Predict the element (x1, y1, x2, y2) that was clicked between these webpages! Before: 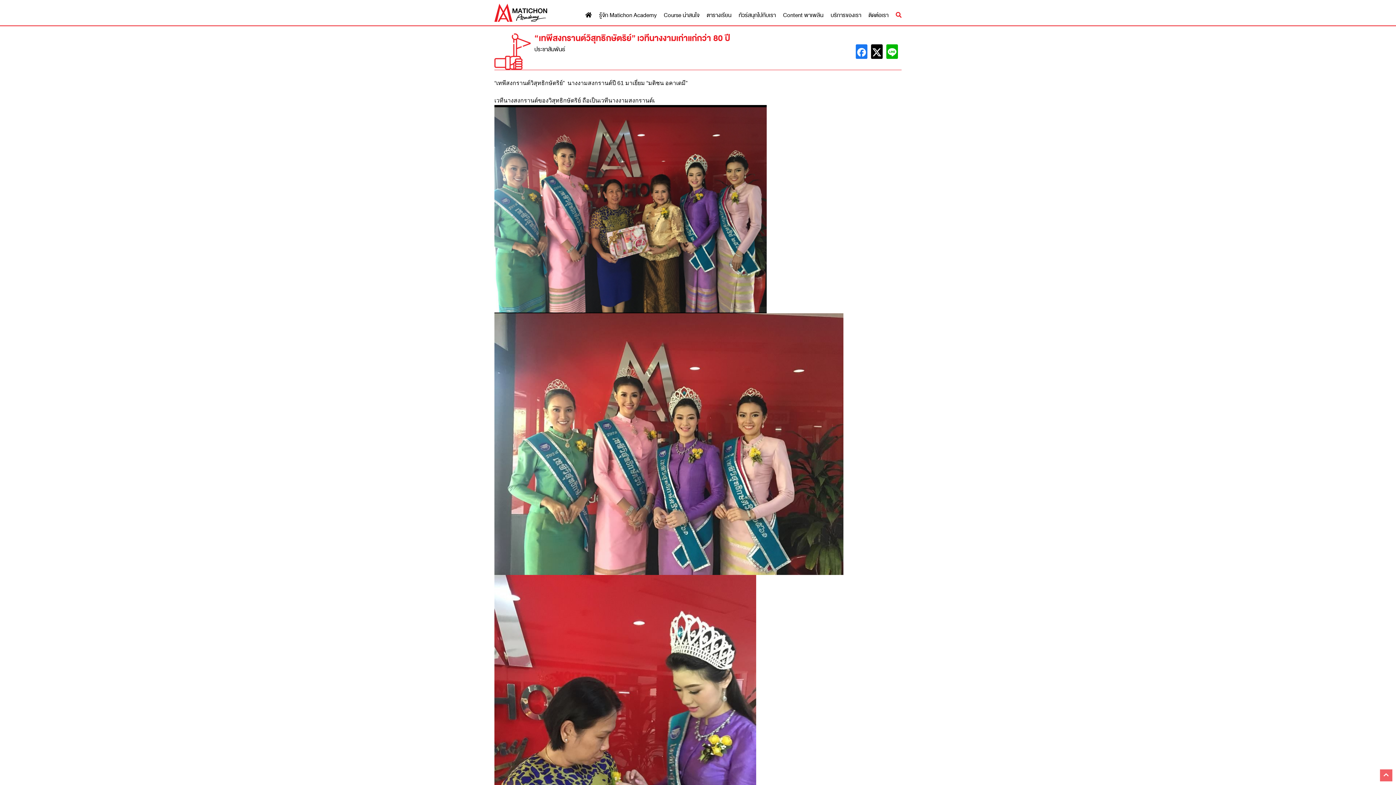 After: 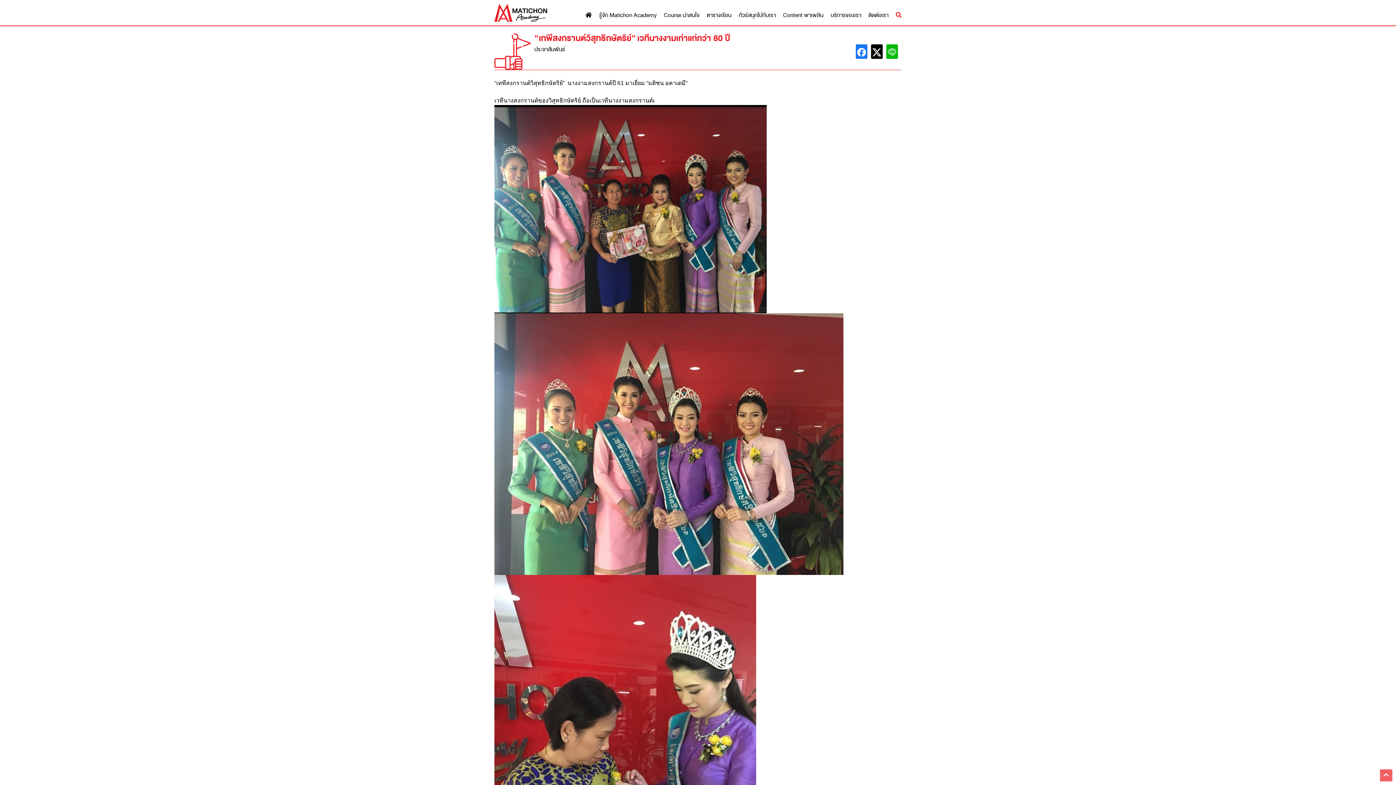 Action: bbox: (886, 44, 898, 58)